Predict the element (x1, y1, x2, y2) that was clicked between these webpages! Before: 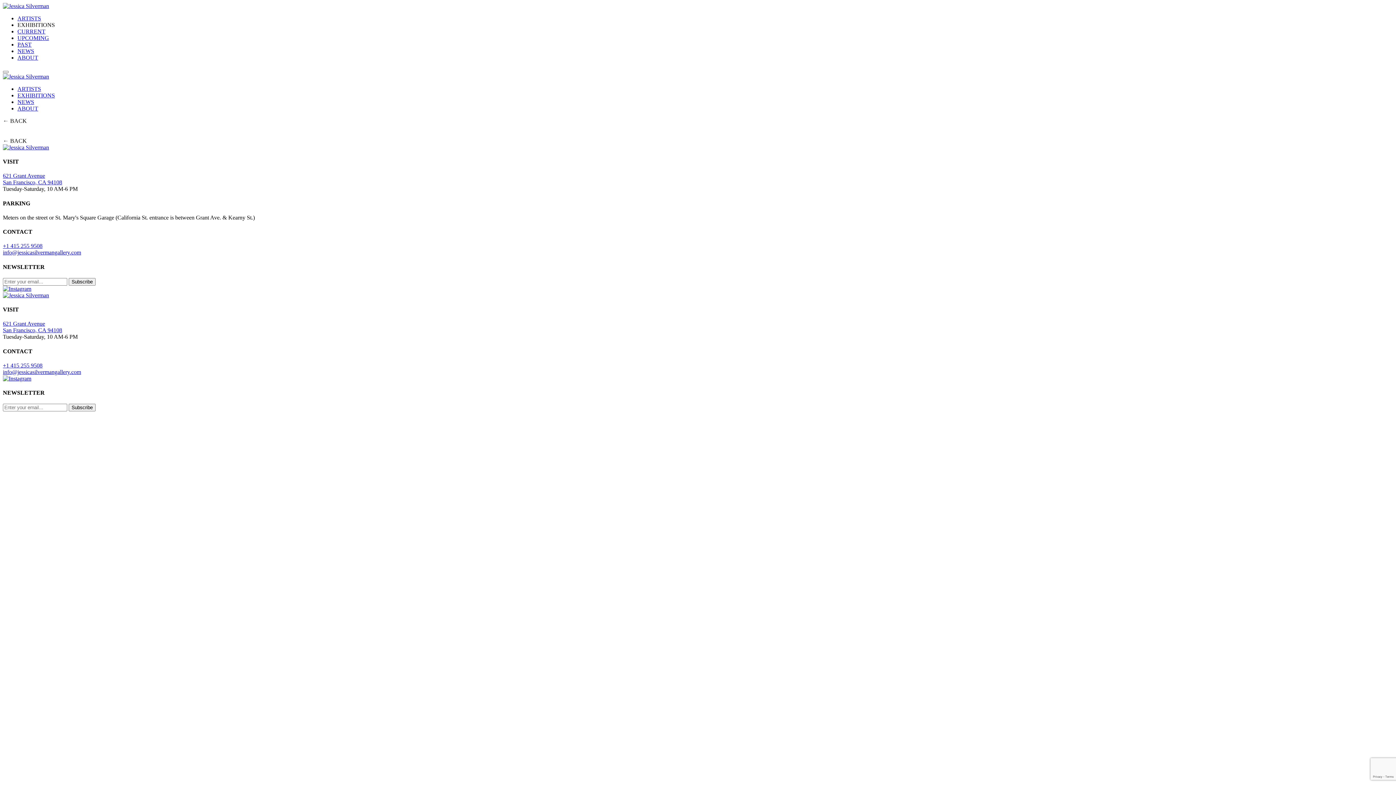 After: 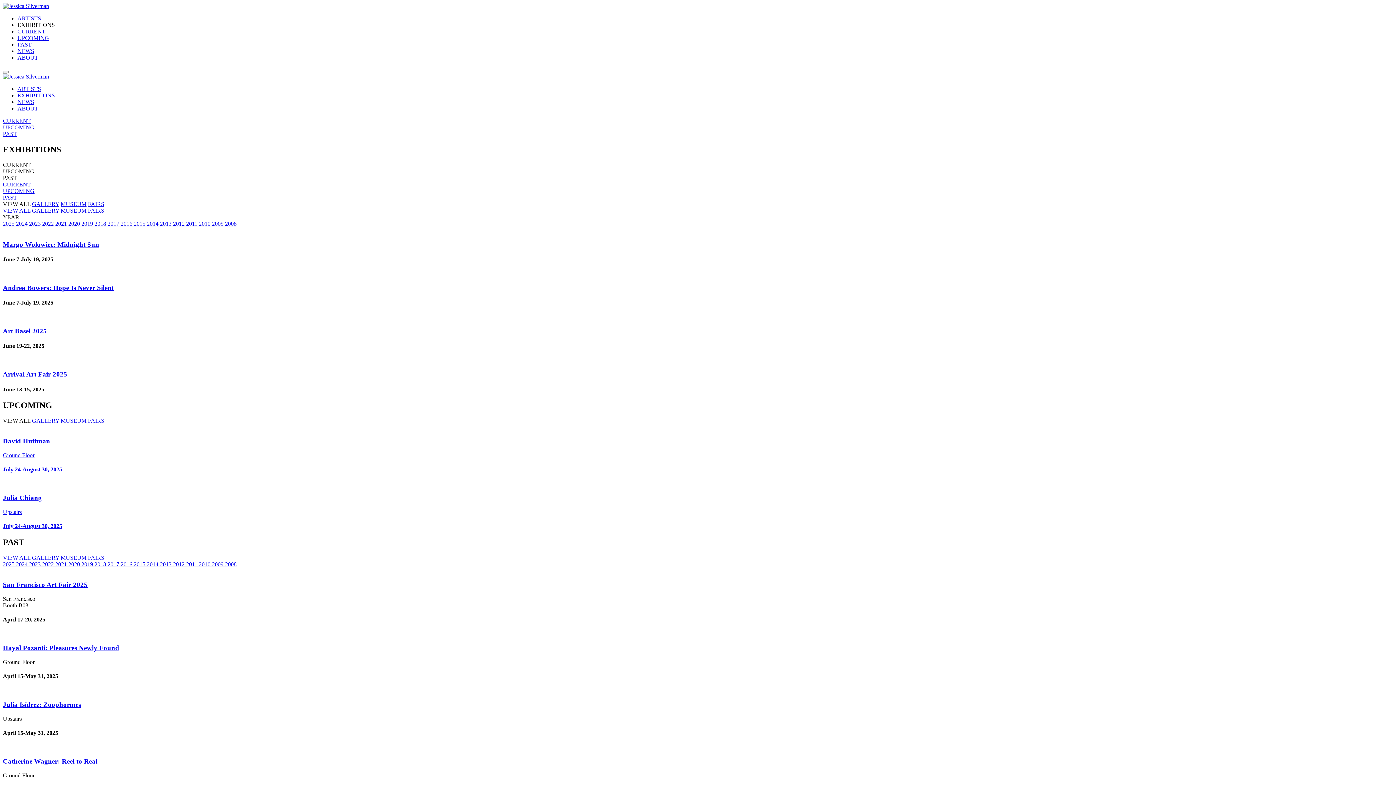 Action: label: CURRENT bbox: (17, 28, 45, 34)